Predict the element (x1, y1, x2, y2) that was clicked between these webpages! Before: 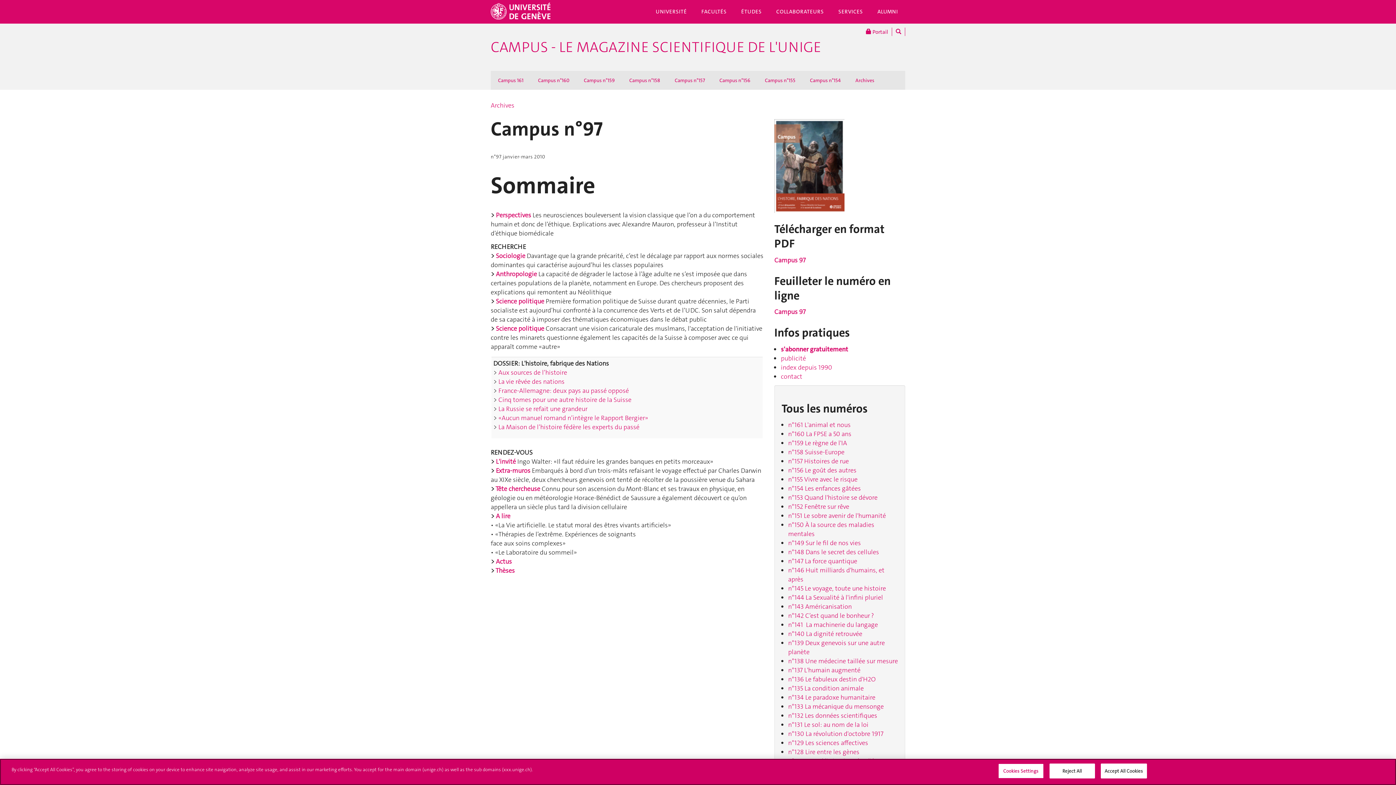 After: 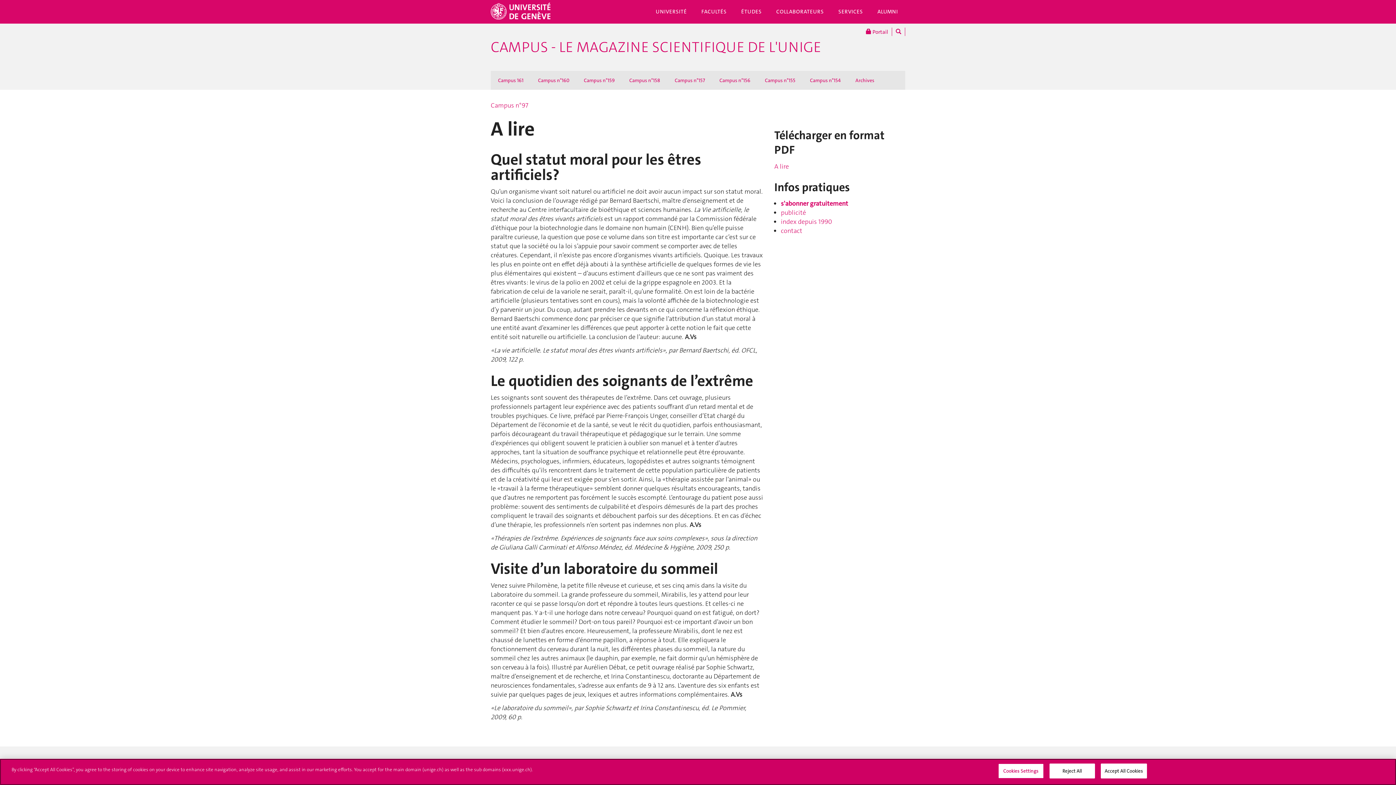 Action: bbox: (496, 511, 510, 520) label: A lire